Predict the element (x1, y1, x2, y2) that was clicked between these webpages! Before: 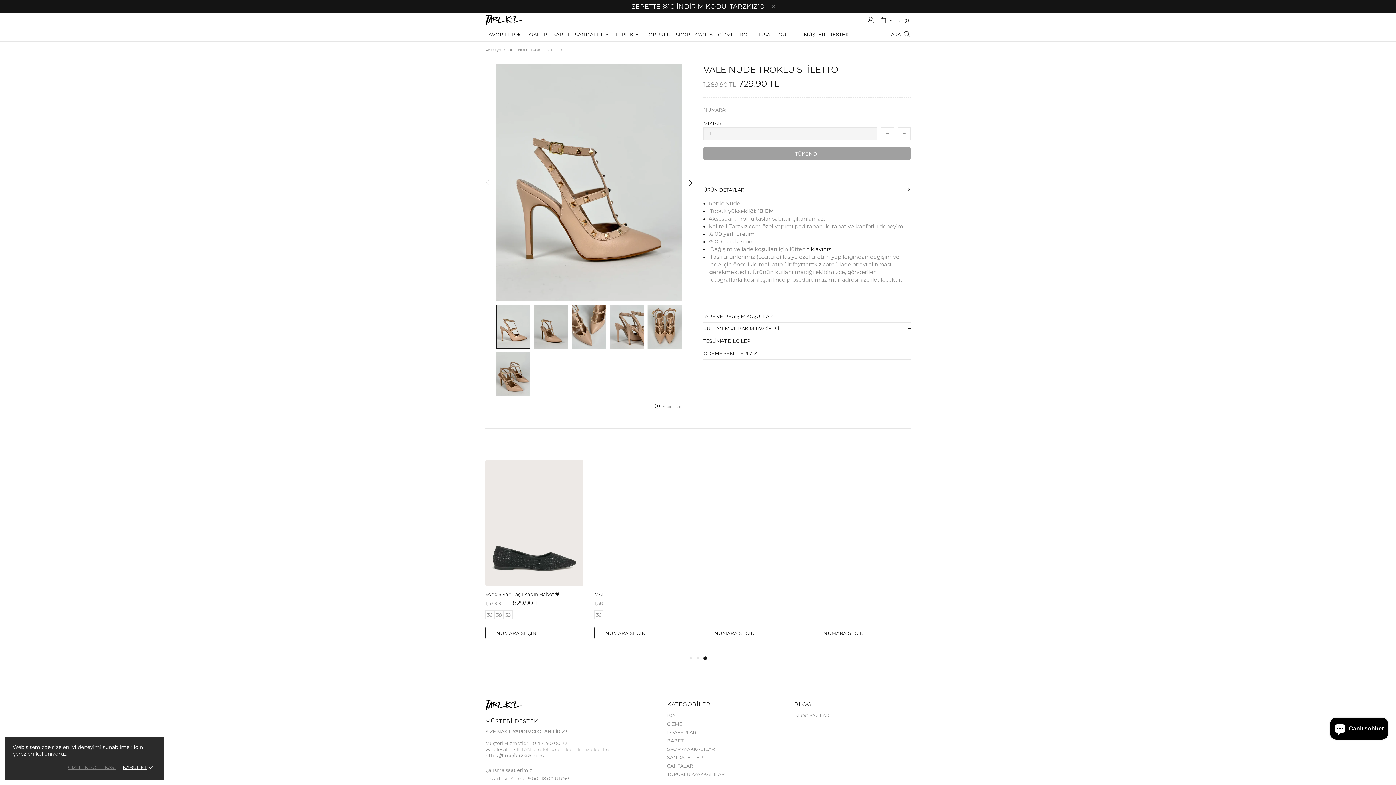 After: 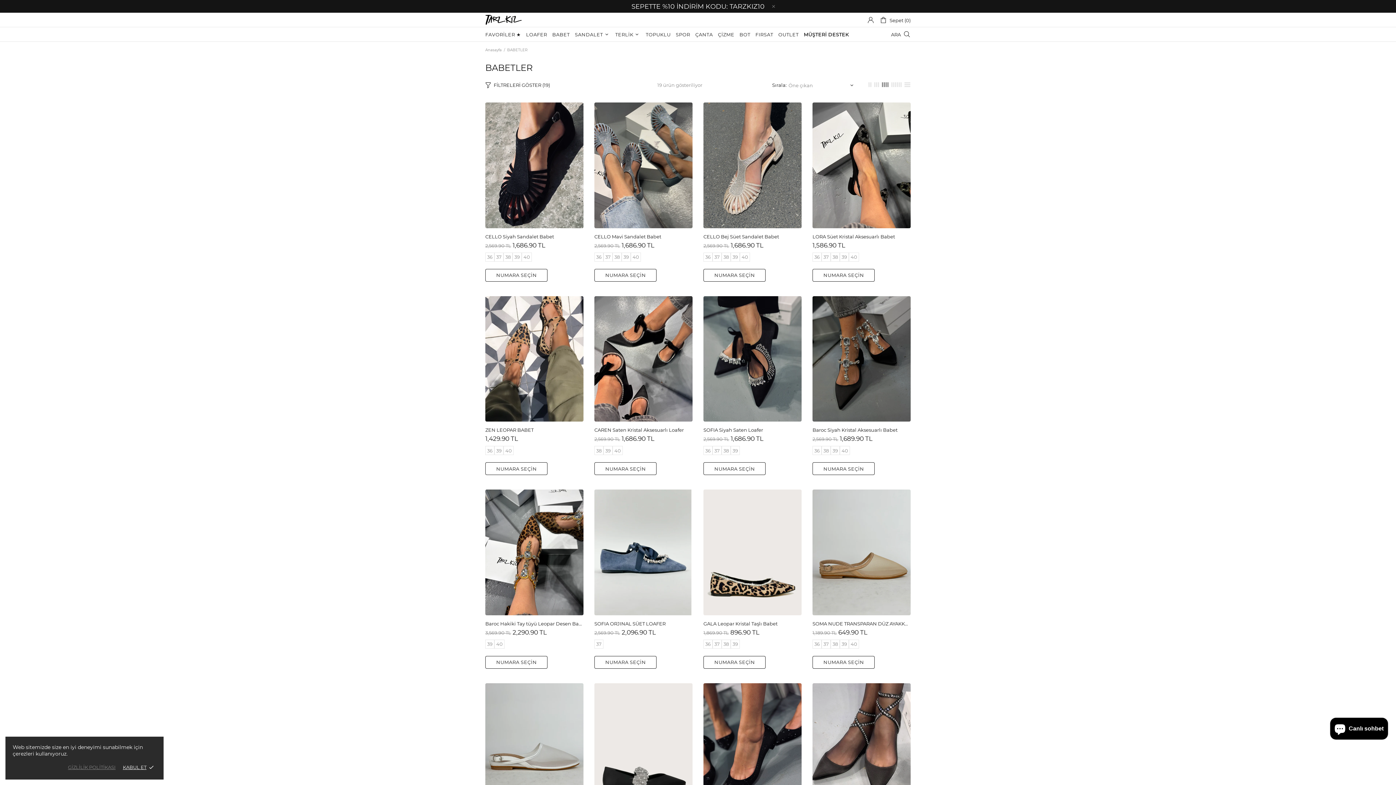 Action: bbox: (667, 729, 696, 736) label: LOAFERLAR